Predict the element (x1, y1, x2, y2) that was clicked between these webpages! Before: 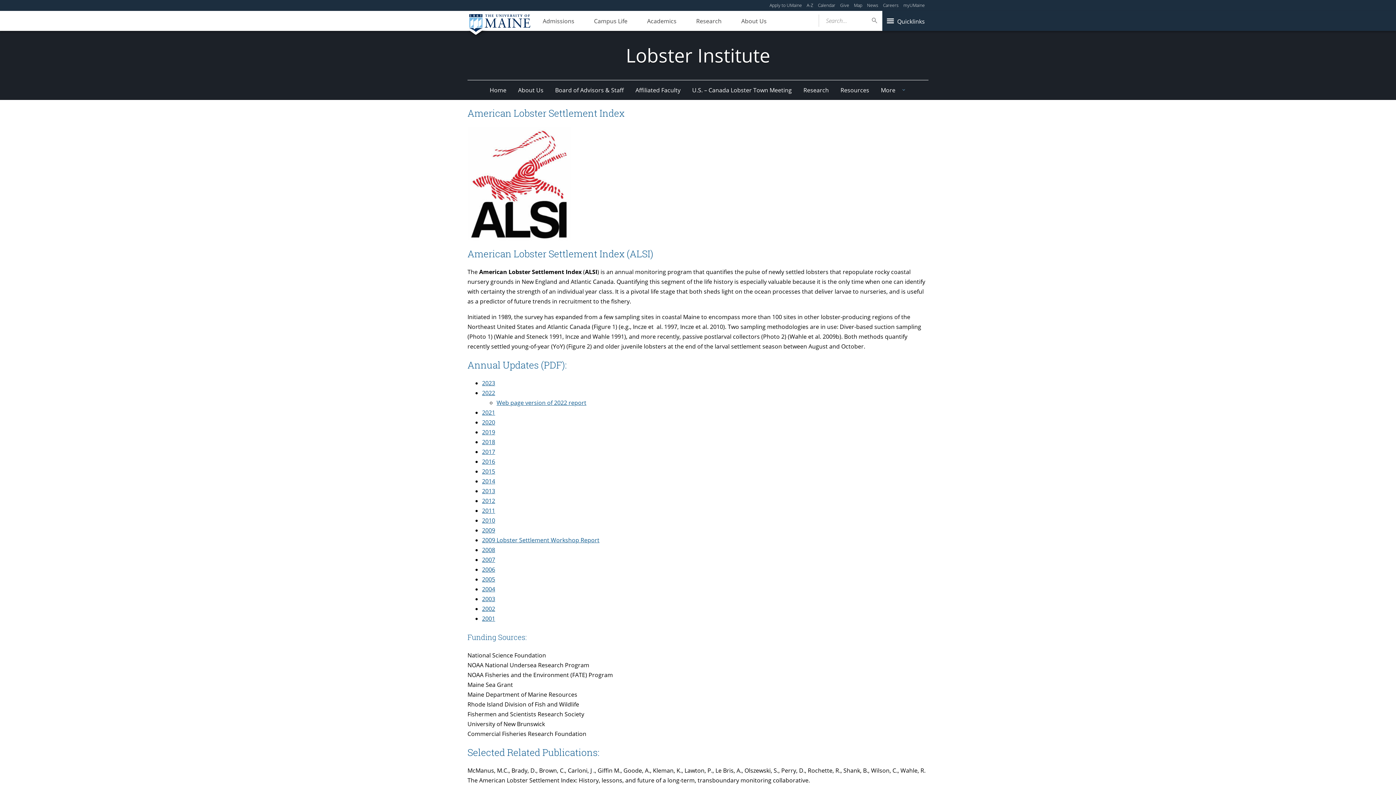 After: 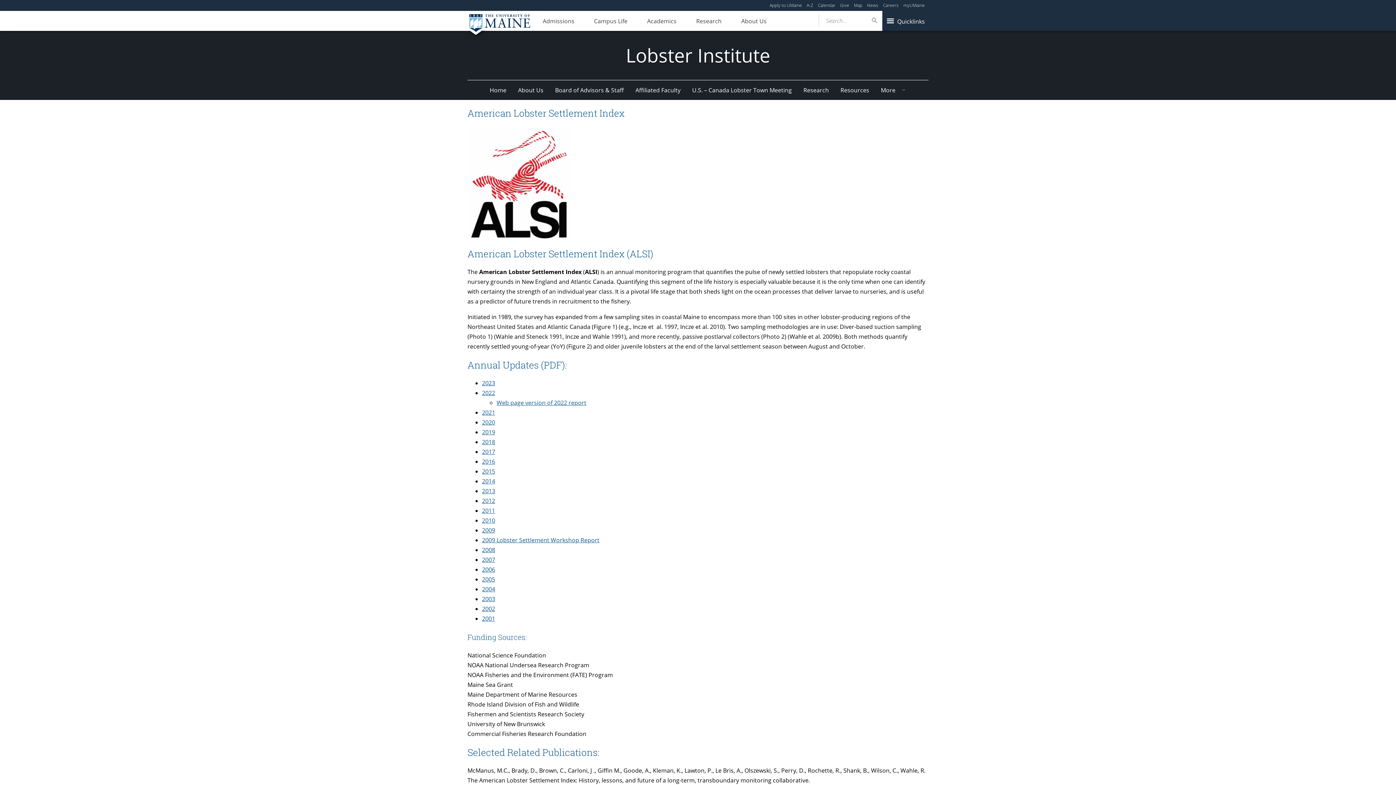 Action: bbox: (482, 389, 495, 397) label: 2022